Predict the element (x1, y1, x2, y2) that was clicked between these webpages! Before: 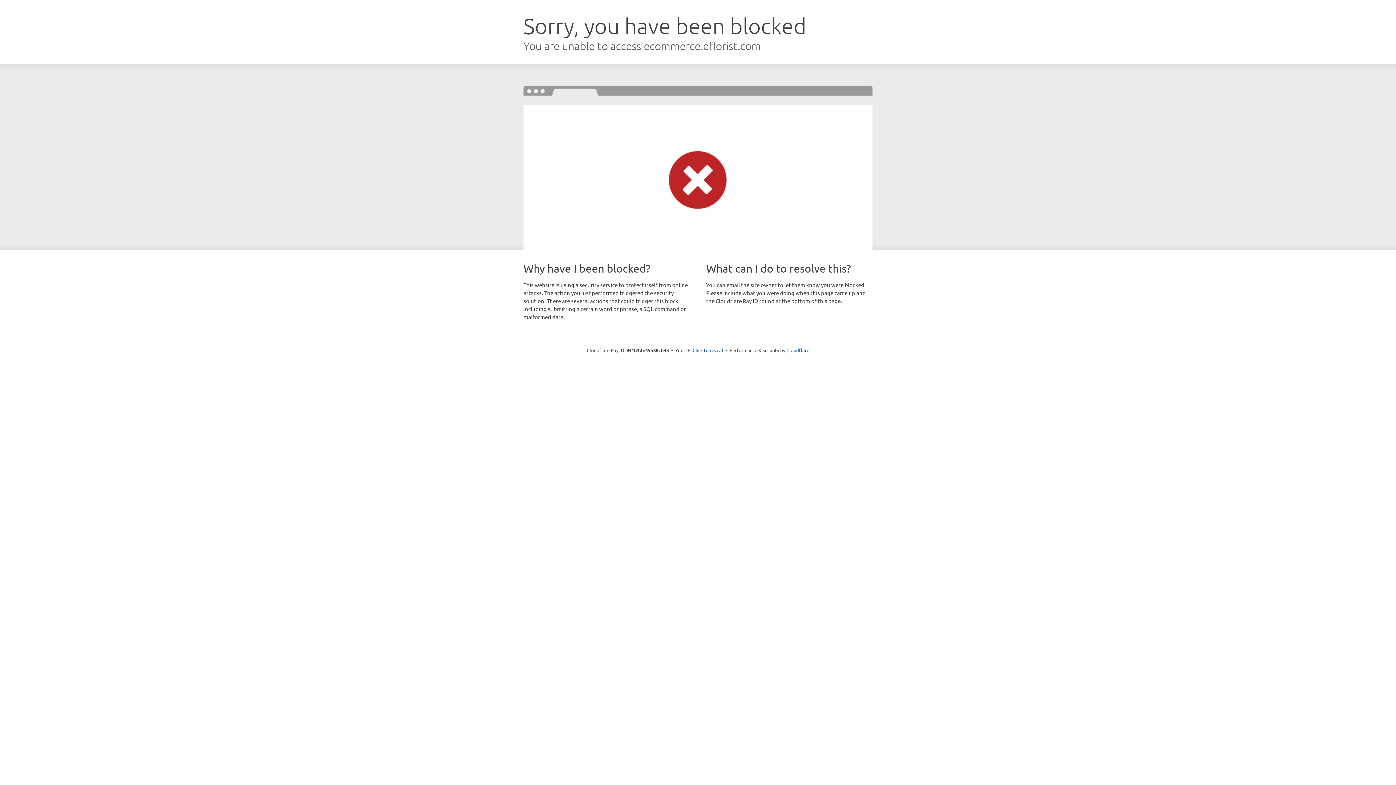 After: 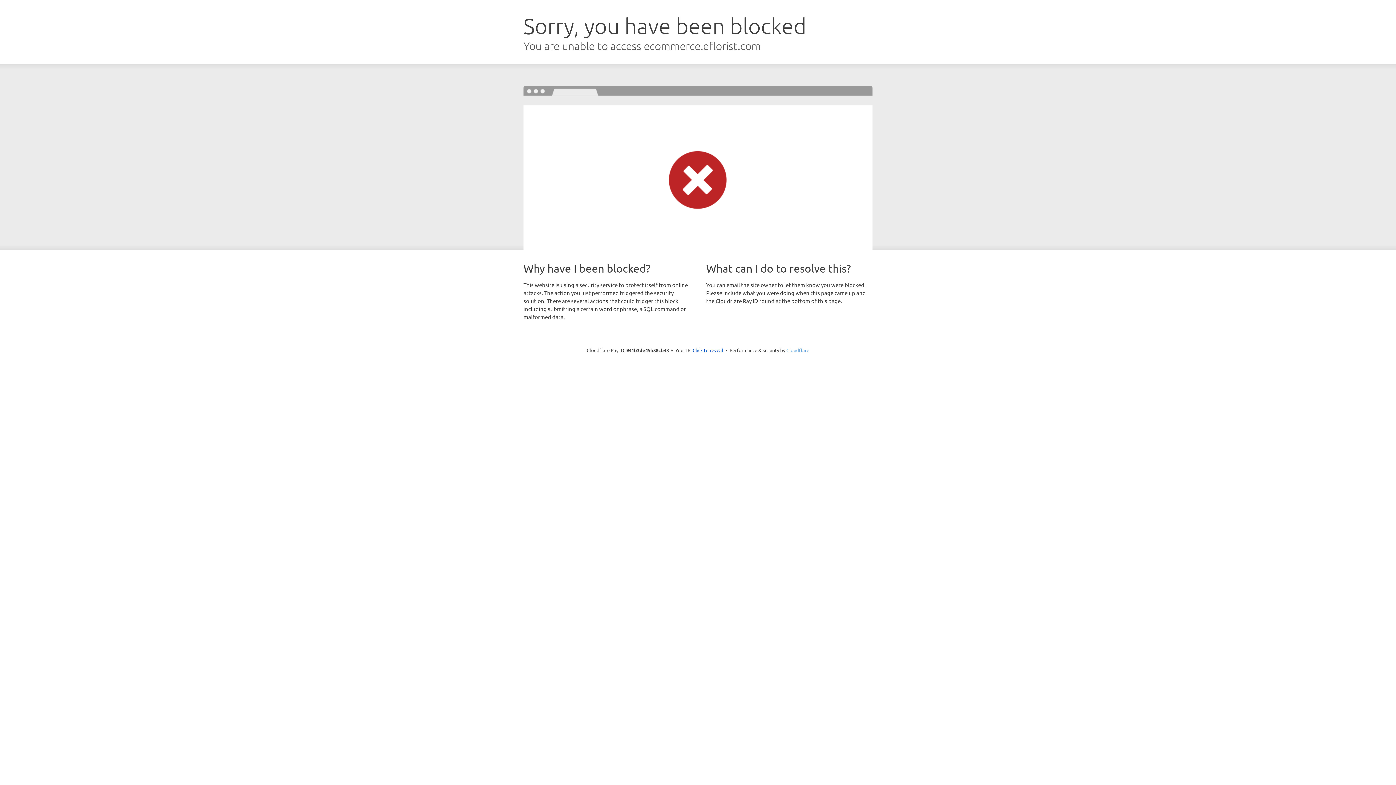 Action: bbox: (786, 347, 809, 353) label: Cloudflare